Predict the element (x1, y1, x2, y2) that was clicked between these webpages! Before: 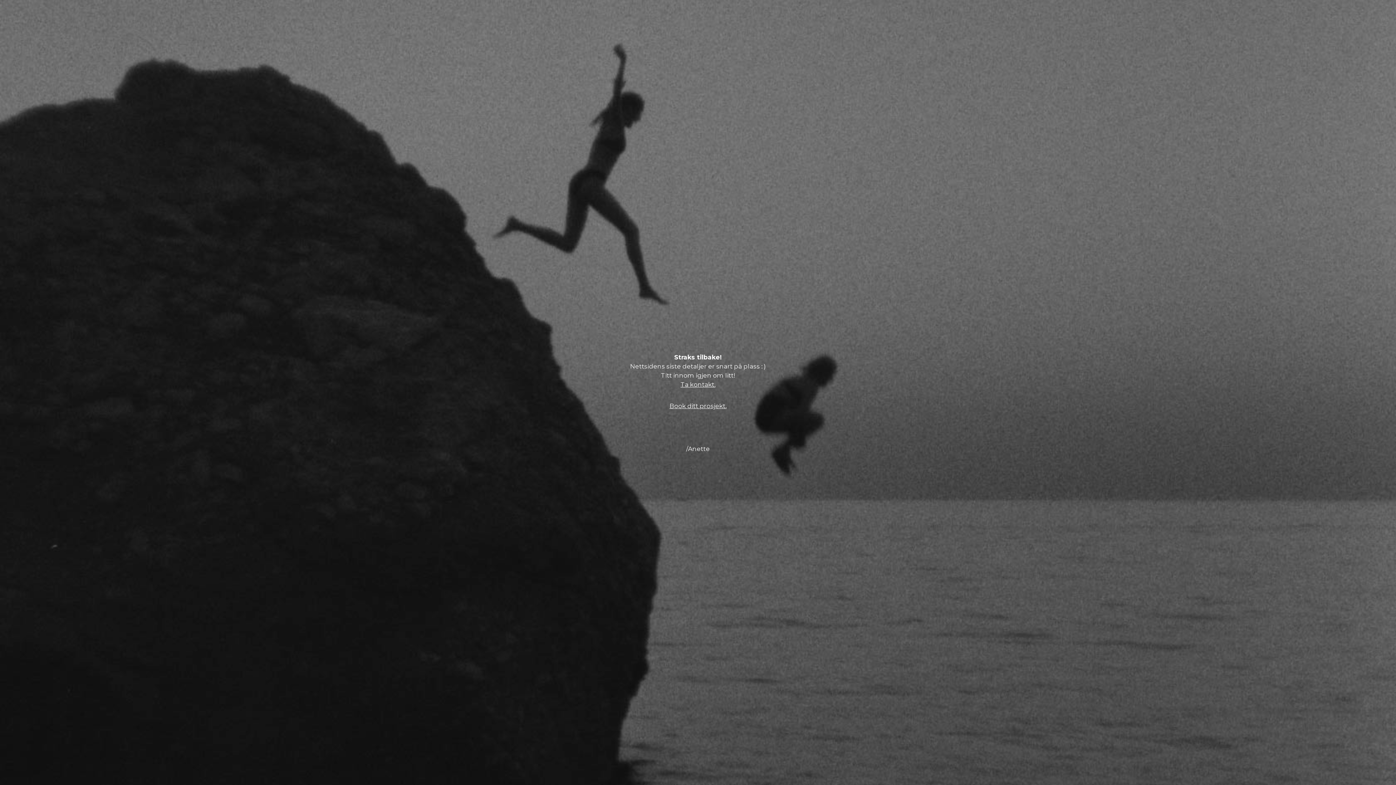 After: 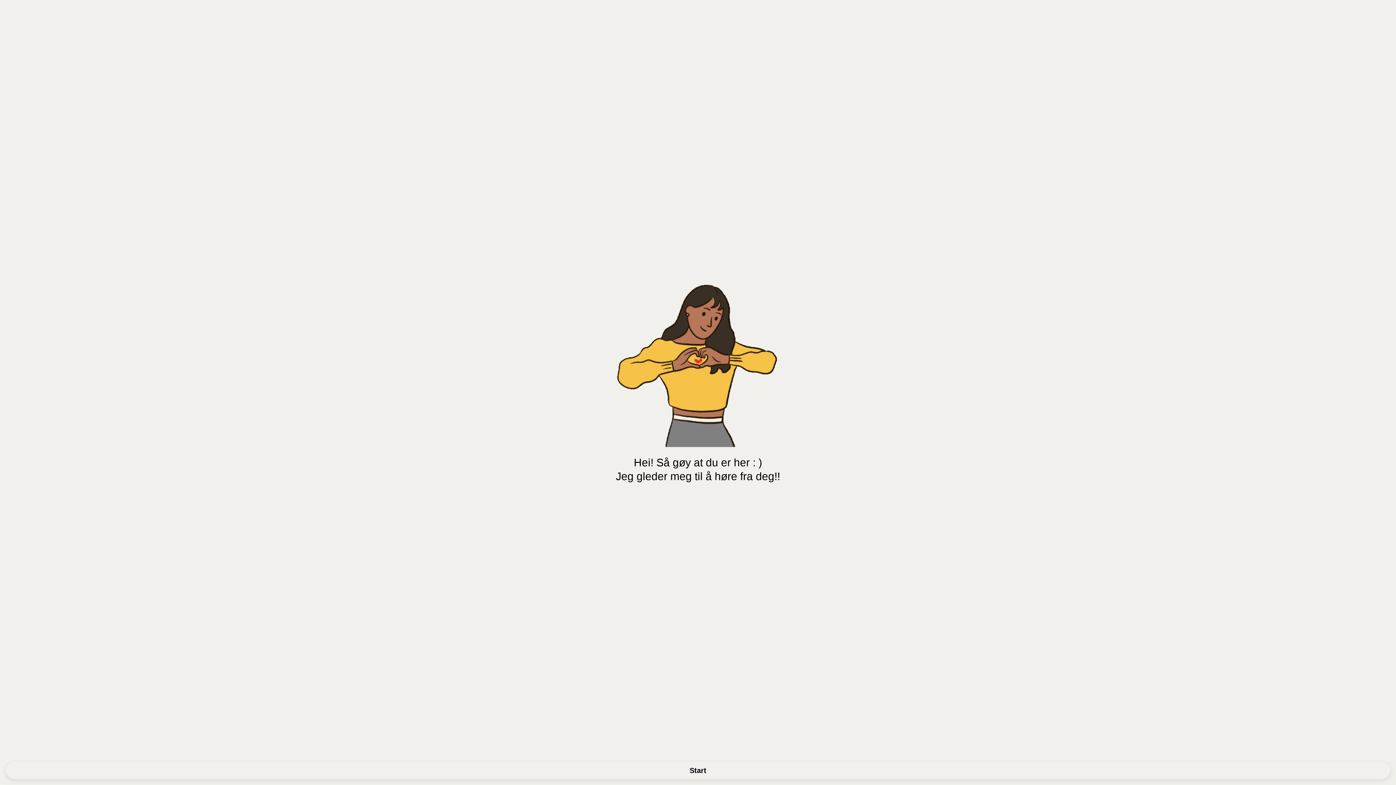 Action: label: Ta kontakt. bbox: (680, 381, 715, 388)